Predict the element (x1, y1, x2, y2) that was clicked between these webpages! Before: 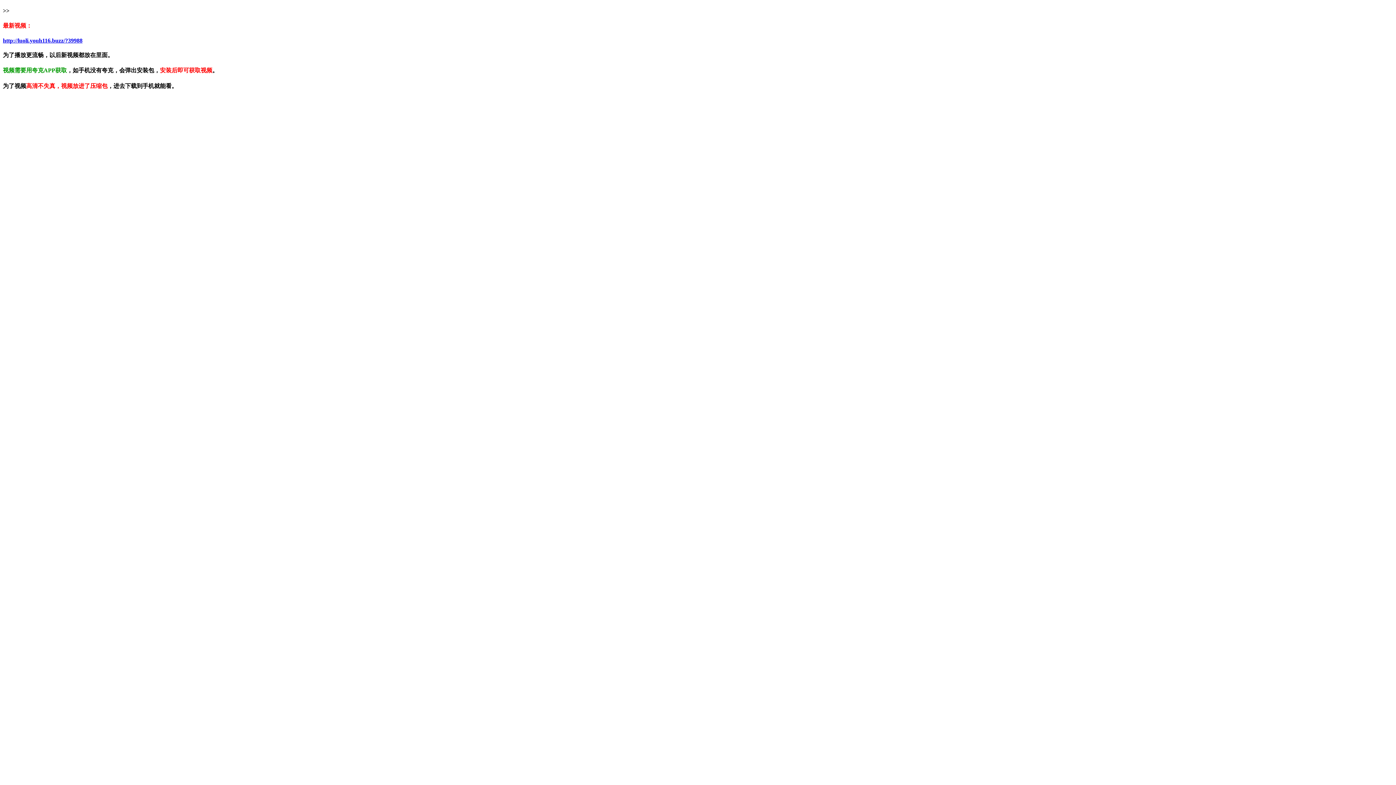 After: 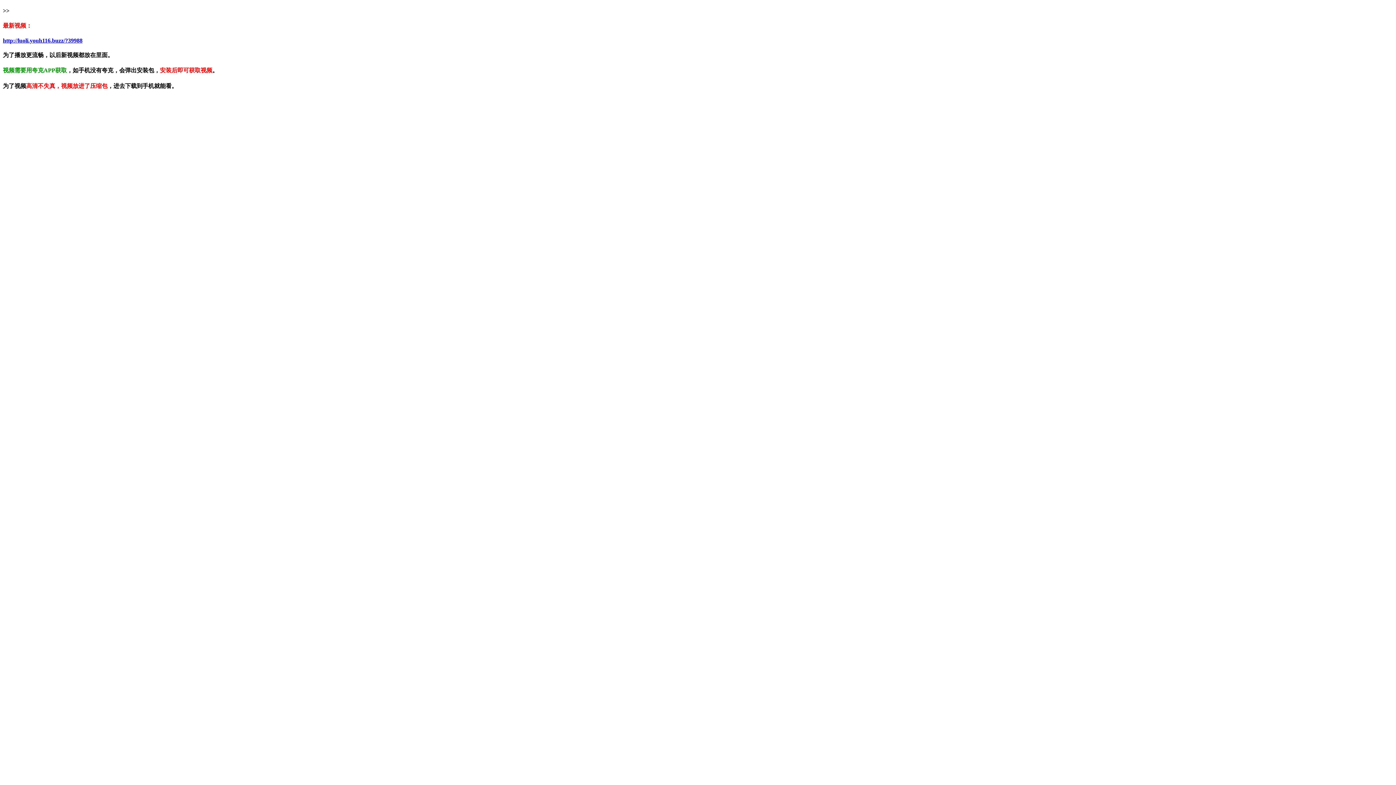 Action: bbox: (2, 37, 82, 43) label: http://luoli.youh116.buzz/?39988